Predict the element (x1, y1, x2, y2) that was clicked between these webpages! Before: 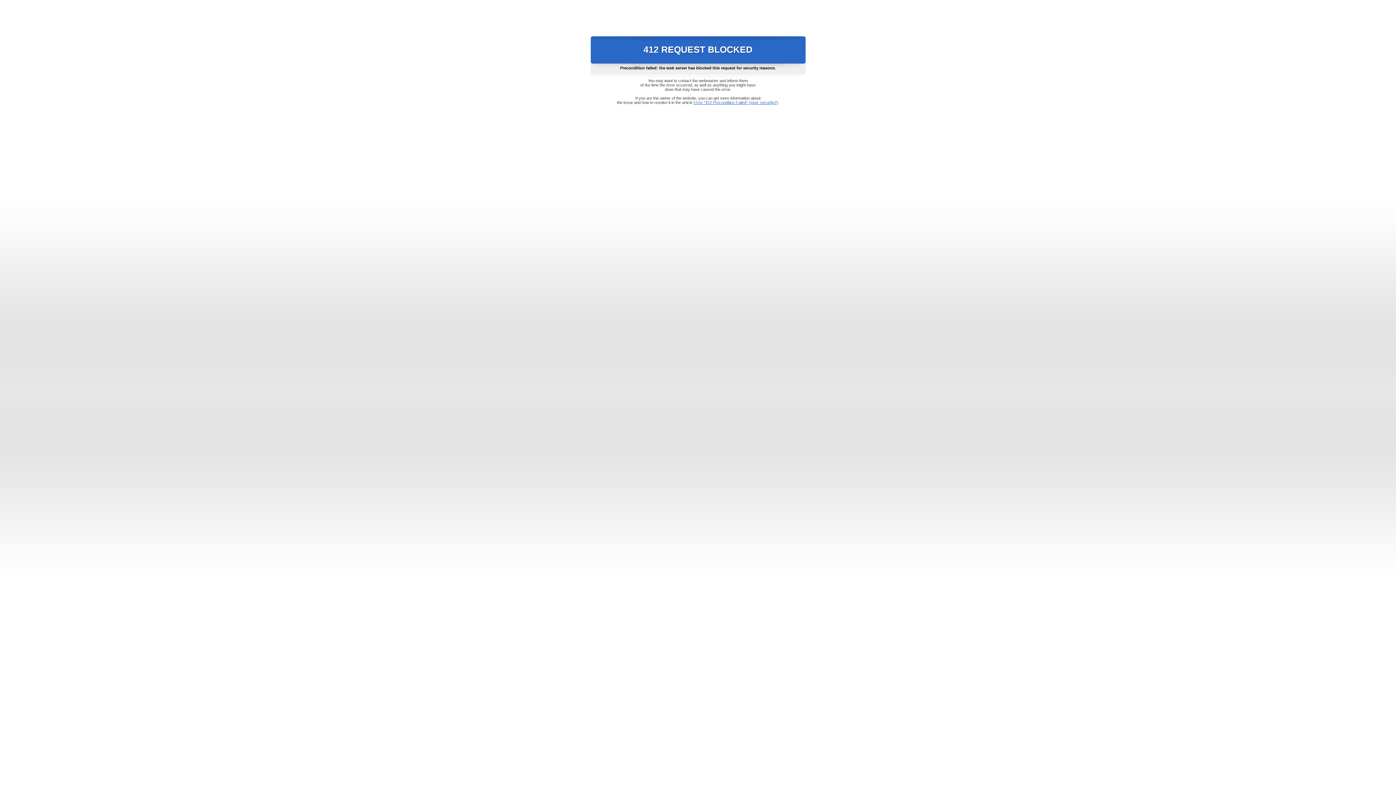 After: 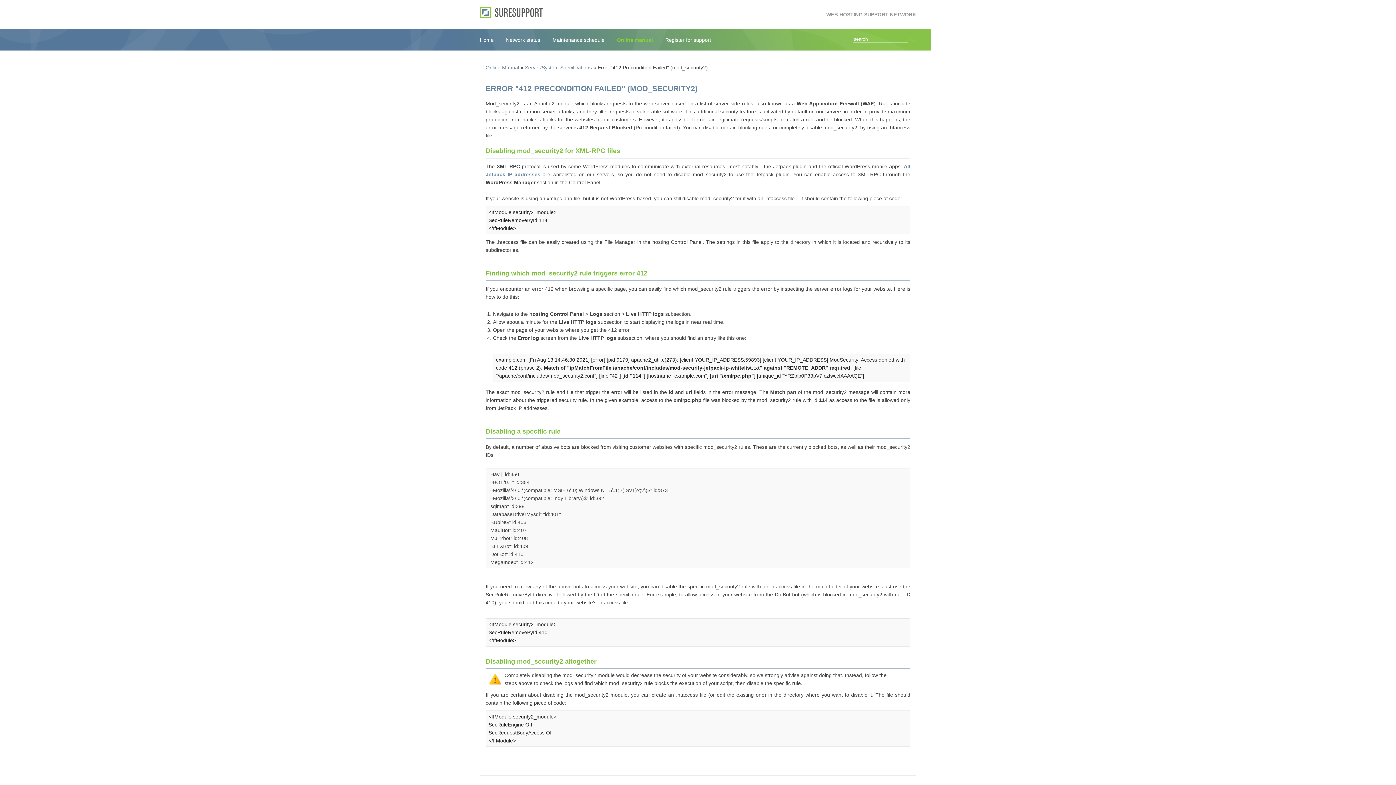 Action: label: Error "412 Precondition Failed" (mod_security2) bbox: (693, 100, 778, 104)